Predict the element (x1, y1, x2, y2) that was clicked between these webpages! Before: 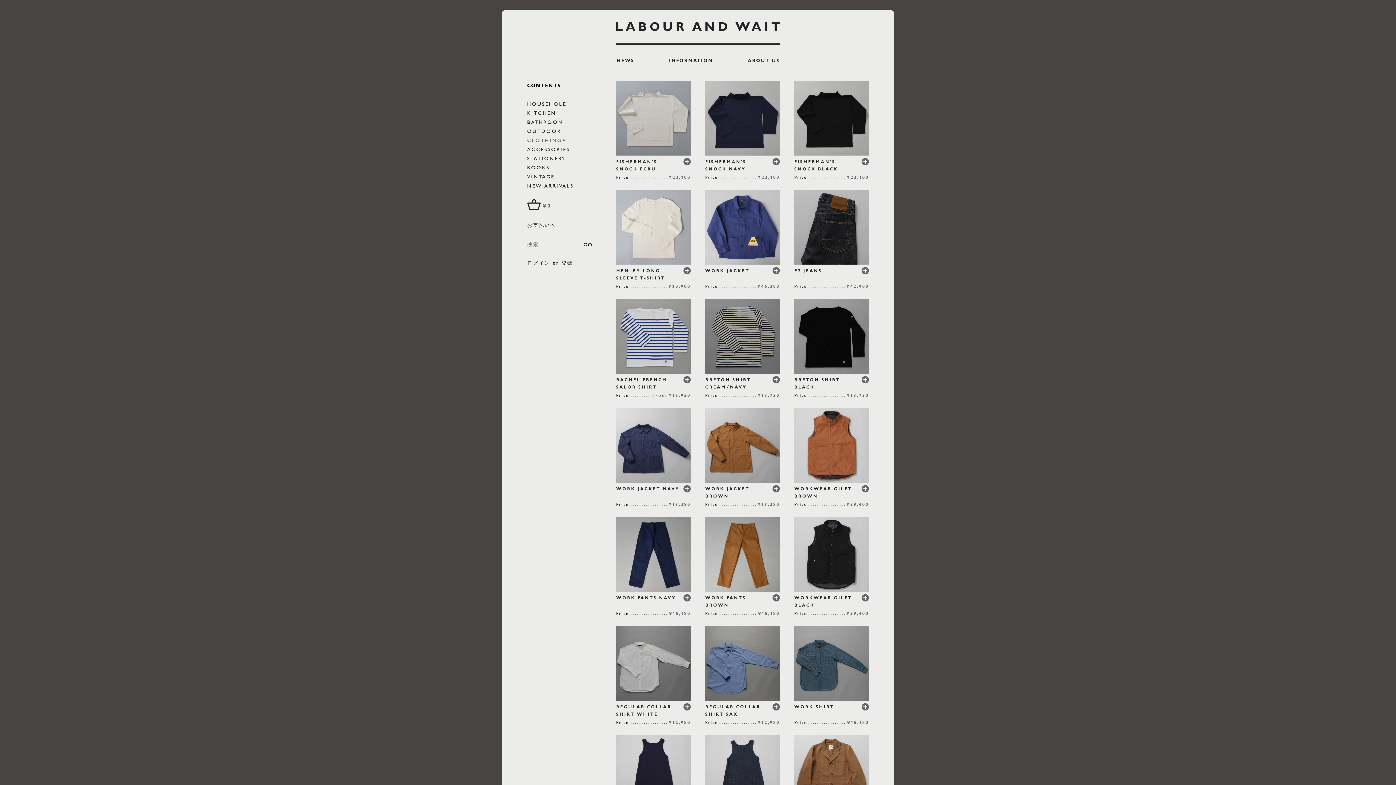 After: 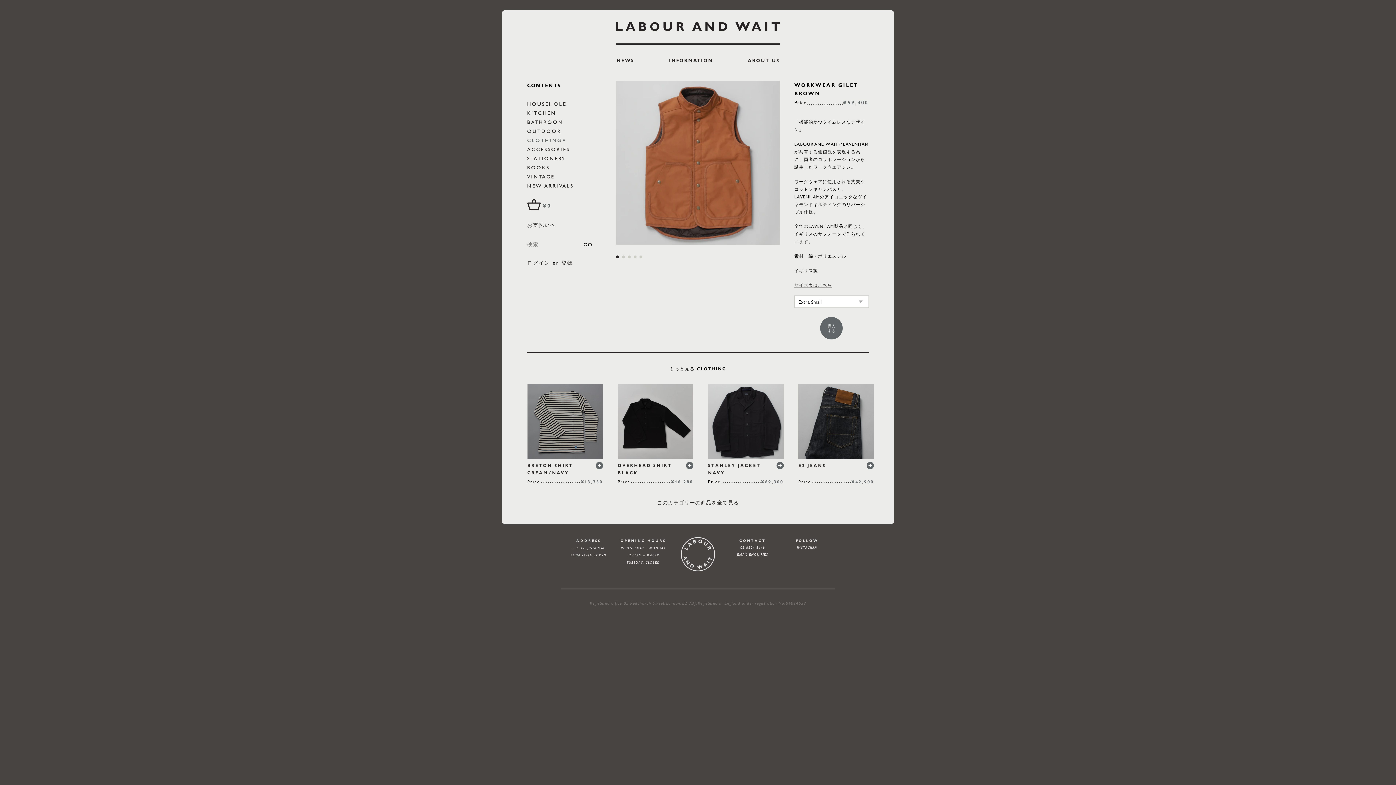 Action: bbox: (794, 408, 869, 485)